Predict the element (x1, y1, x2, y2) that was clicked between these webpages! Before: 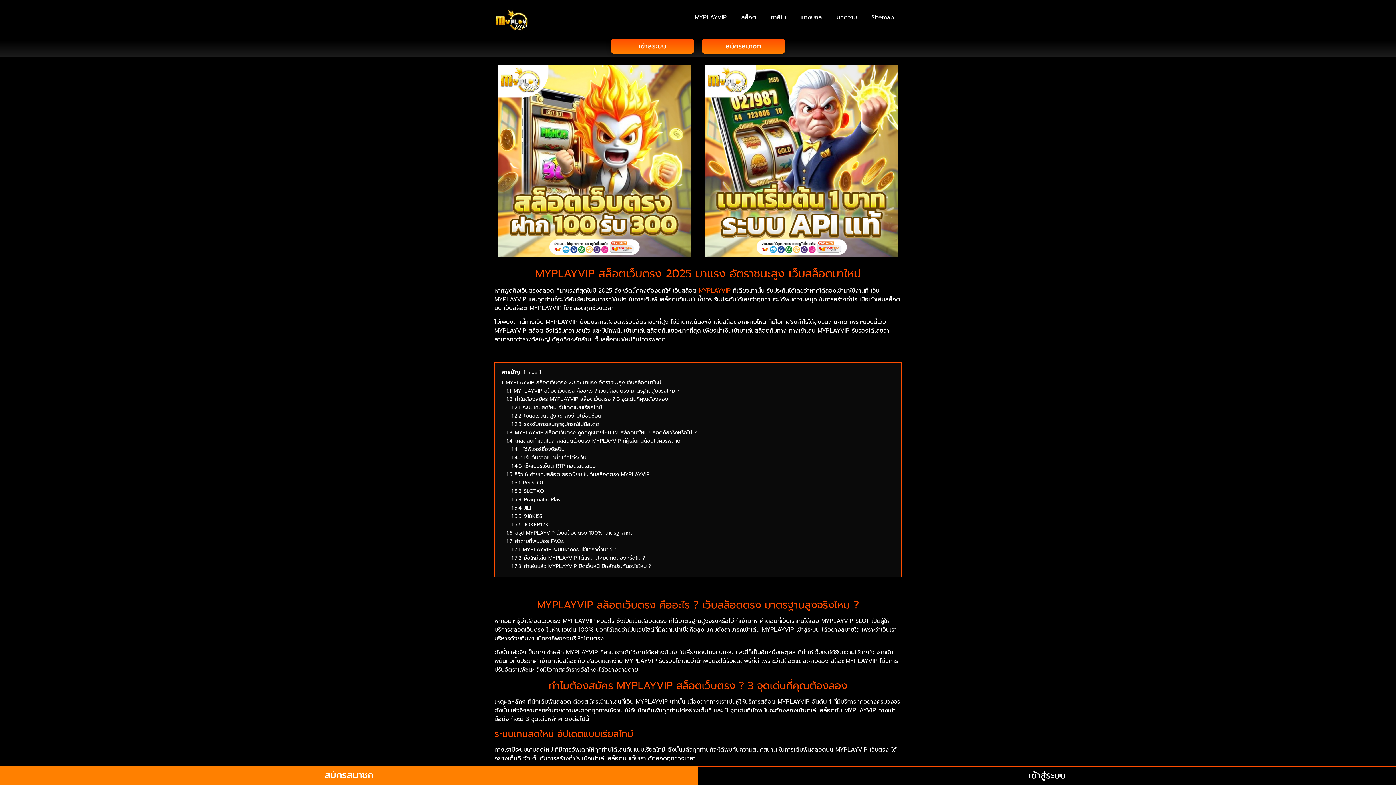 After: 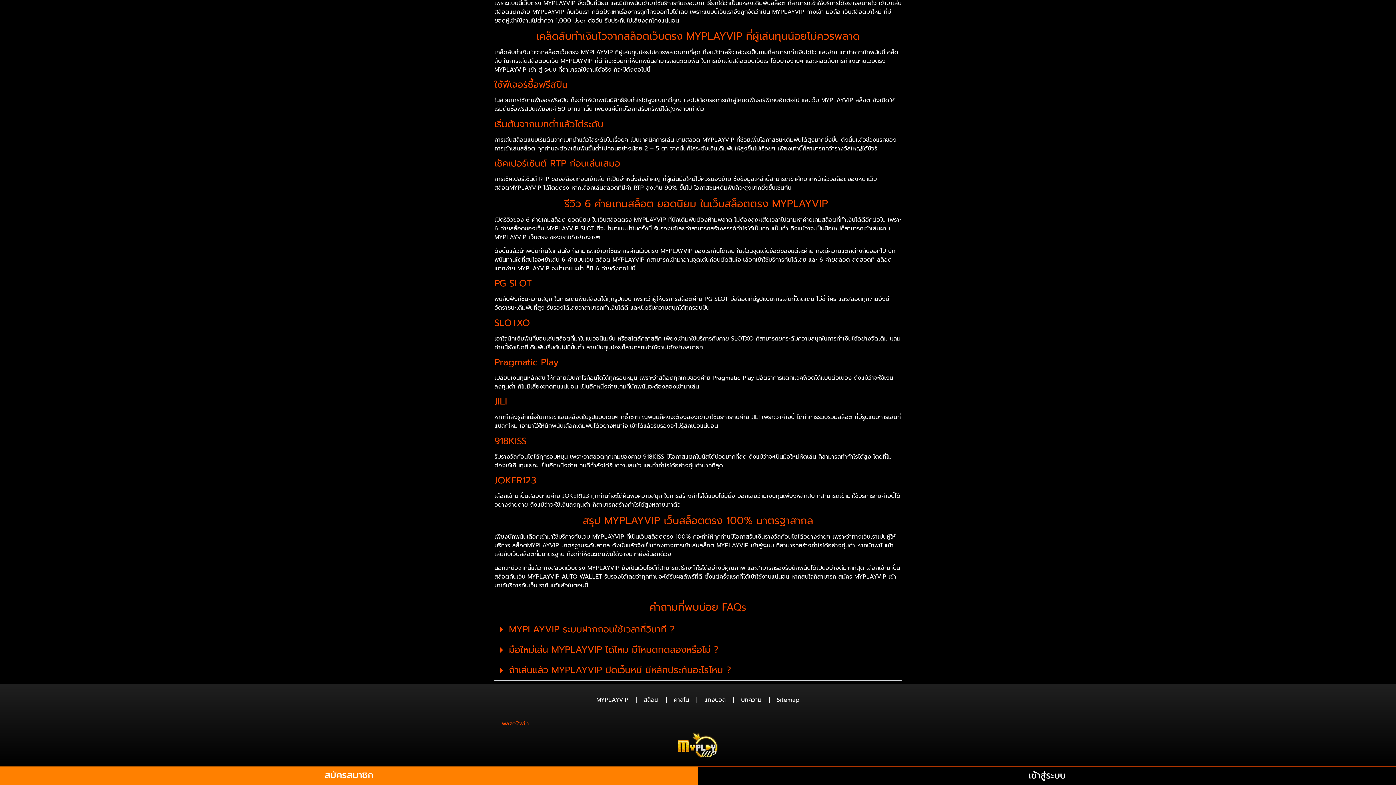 Action: label: 1.4 เคล็ดลับทำเงินไวจากสล็อตเว็บตรง MYPLAYVIP ที่ผู้เล่นทุนน้อยไม่ควรพลาด bbox: (506, 437, 680, 445)